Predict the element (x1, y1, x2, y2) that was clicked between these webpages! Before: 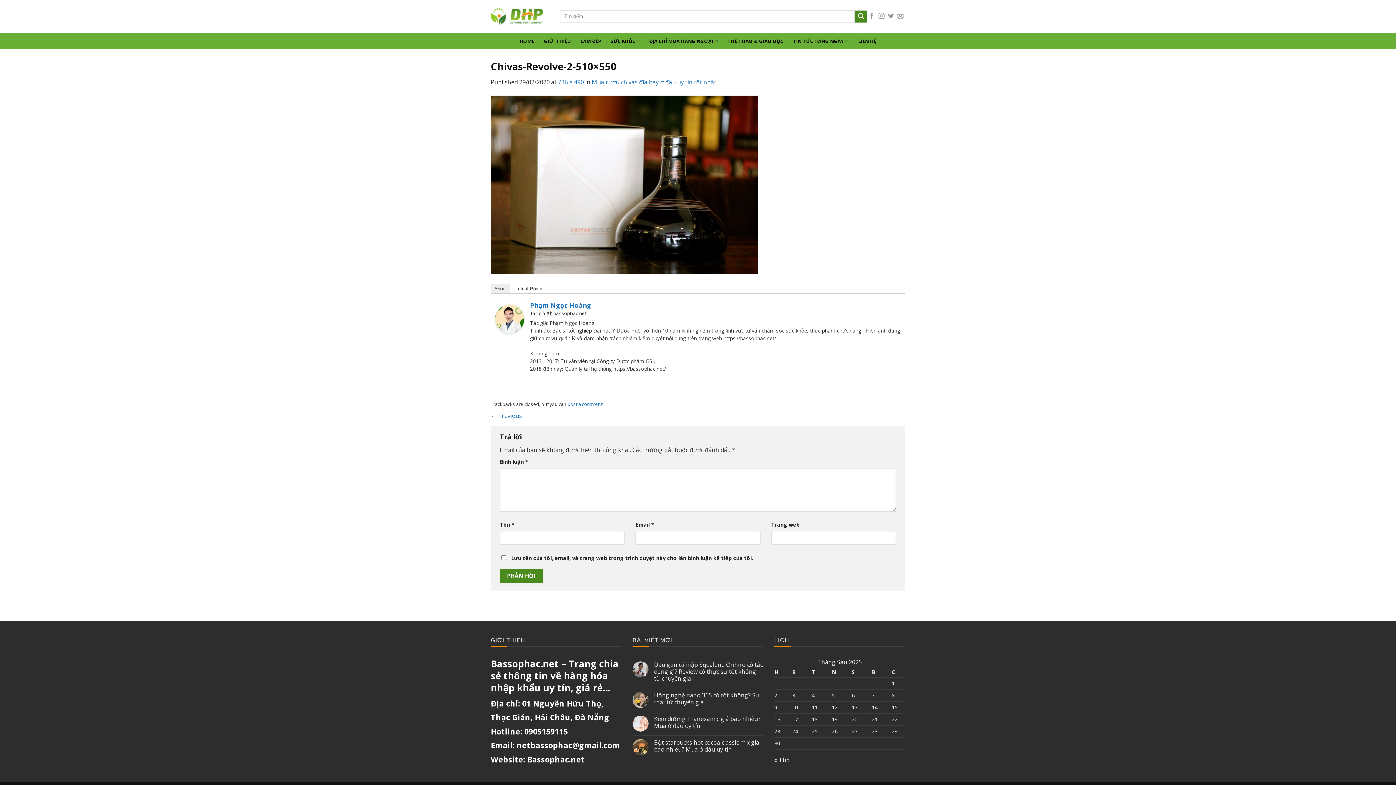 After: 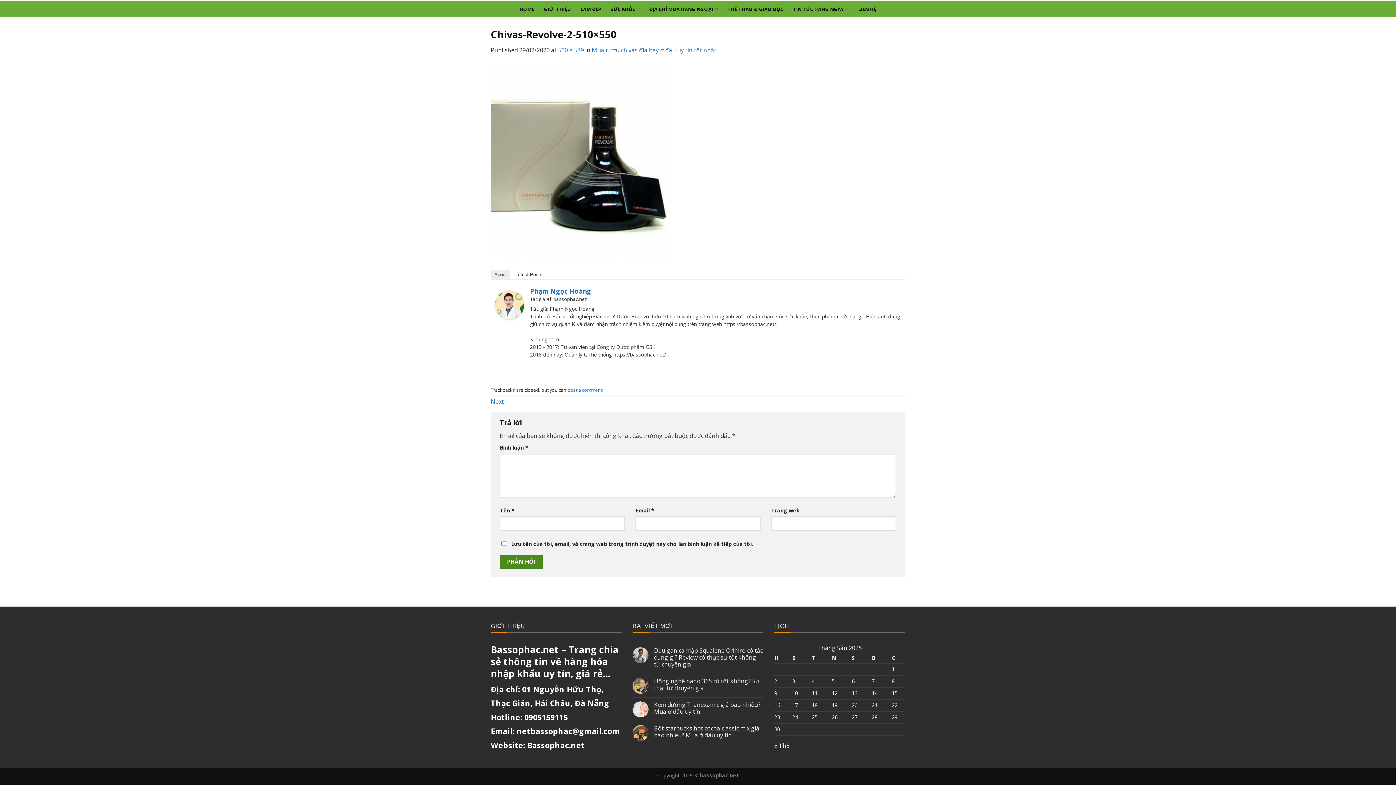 Action: label: ← Previous bbox: (490, 411, 522, 419)